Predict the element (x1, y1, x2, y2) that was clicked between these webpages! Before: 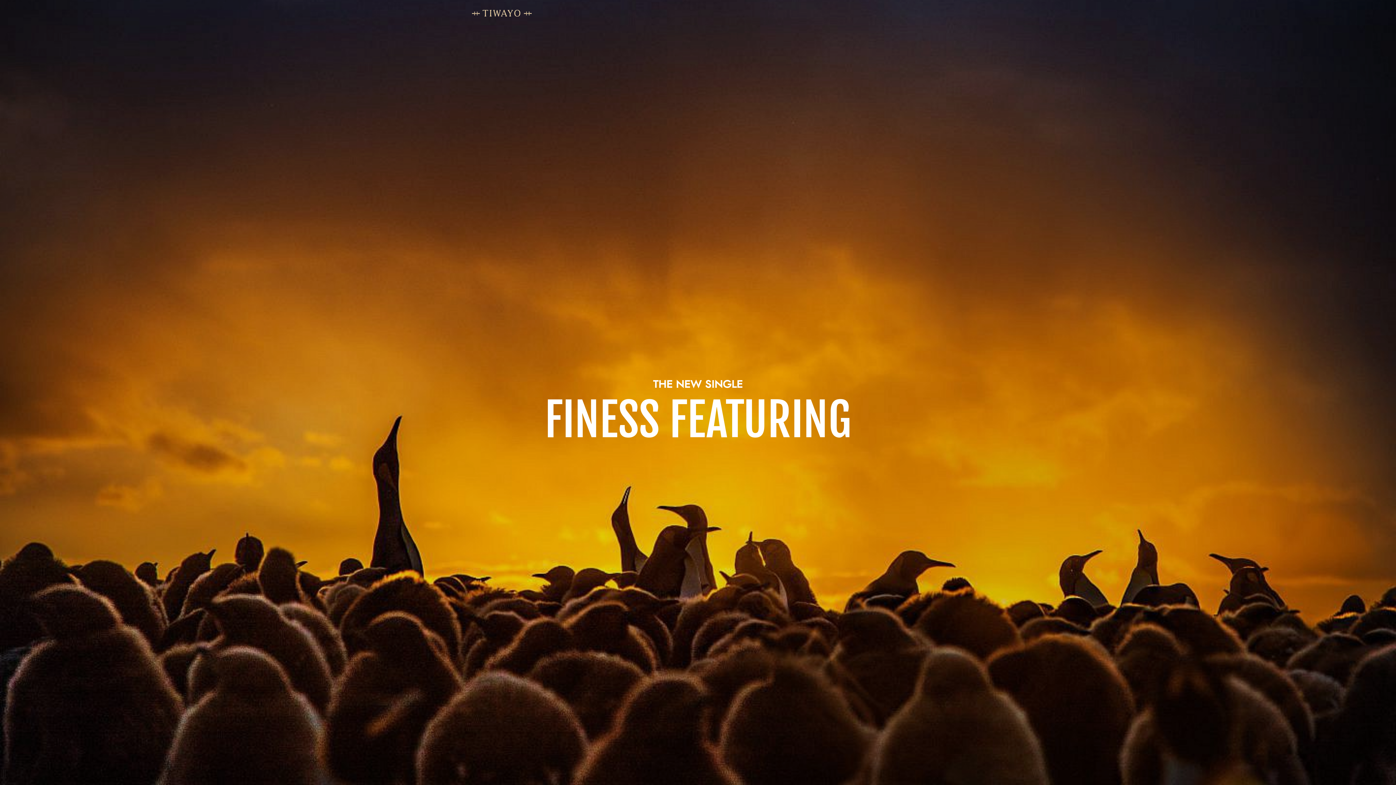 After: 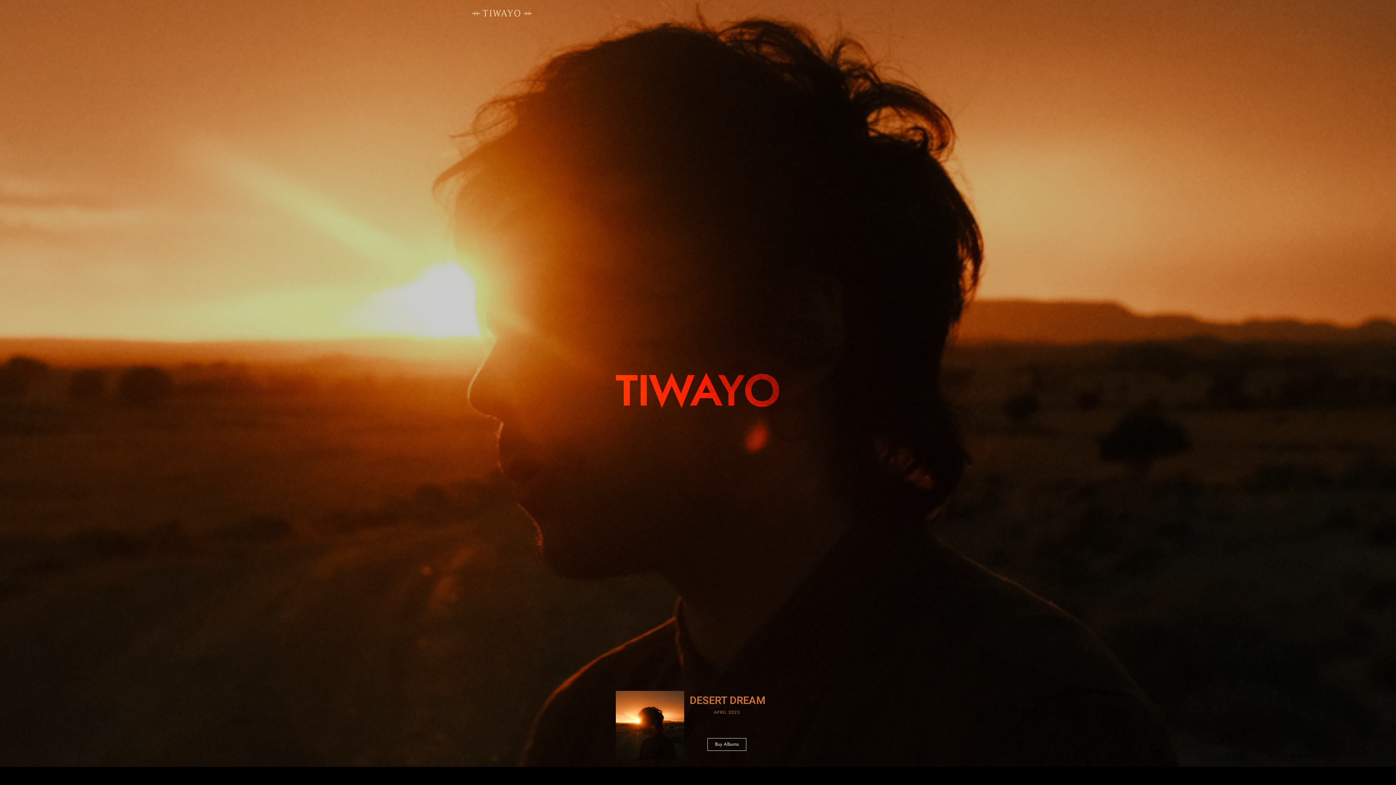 Action: bbox: (471, 9, 532, 16)